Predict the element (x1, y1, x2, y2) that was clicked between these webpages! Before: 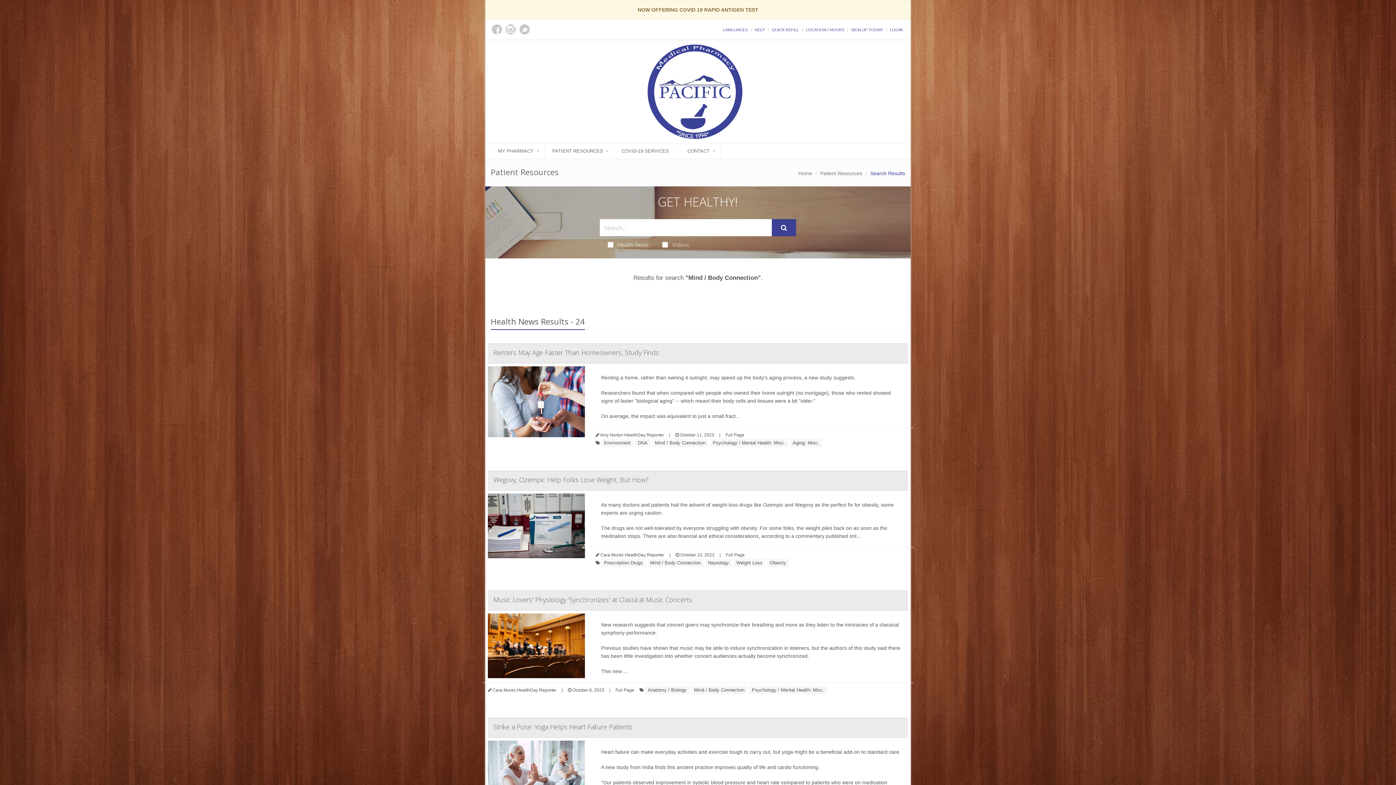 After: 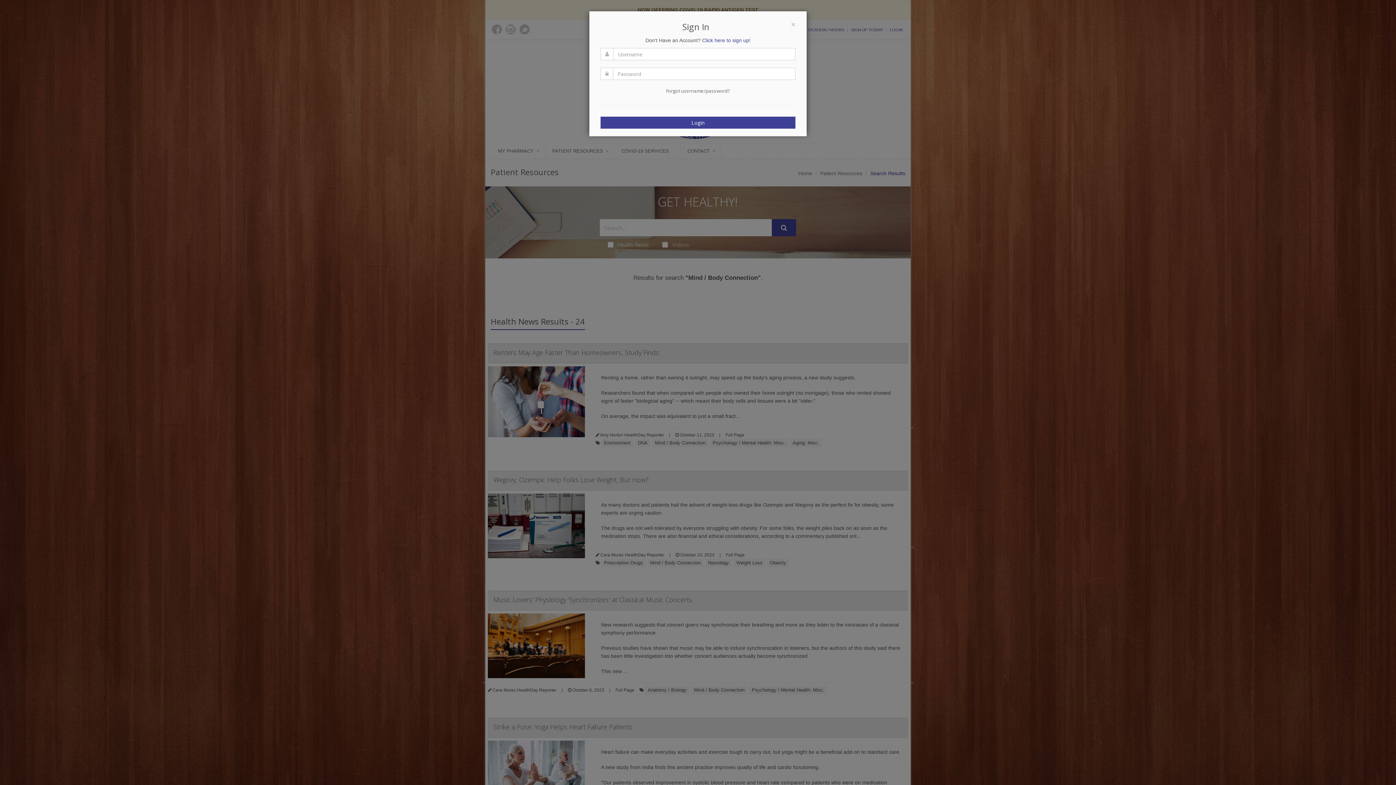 Action: bbox: (890, 27, 902, 32) label: LOGIN